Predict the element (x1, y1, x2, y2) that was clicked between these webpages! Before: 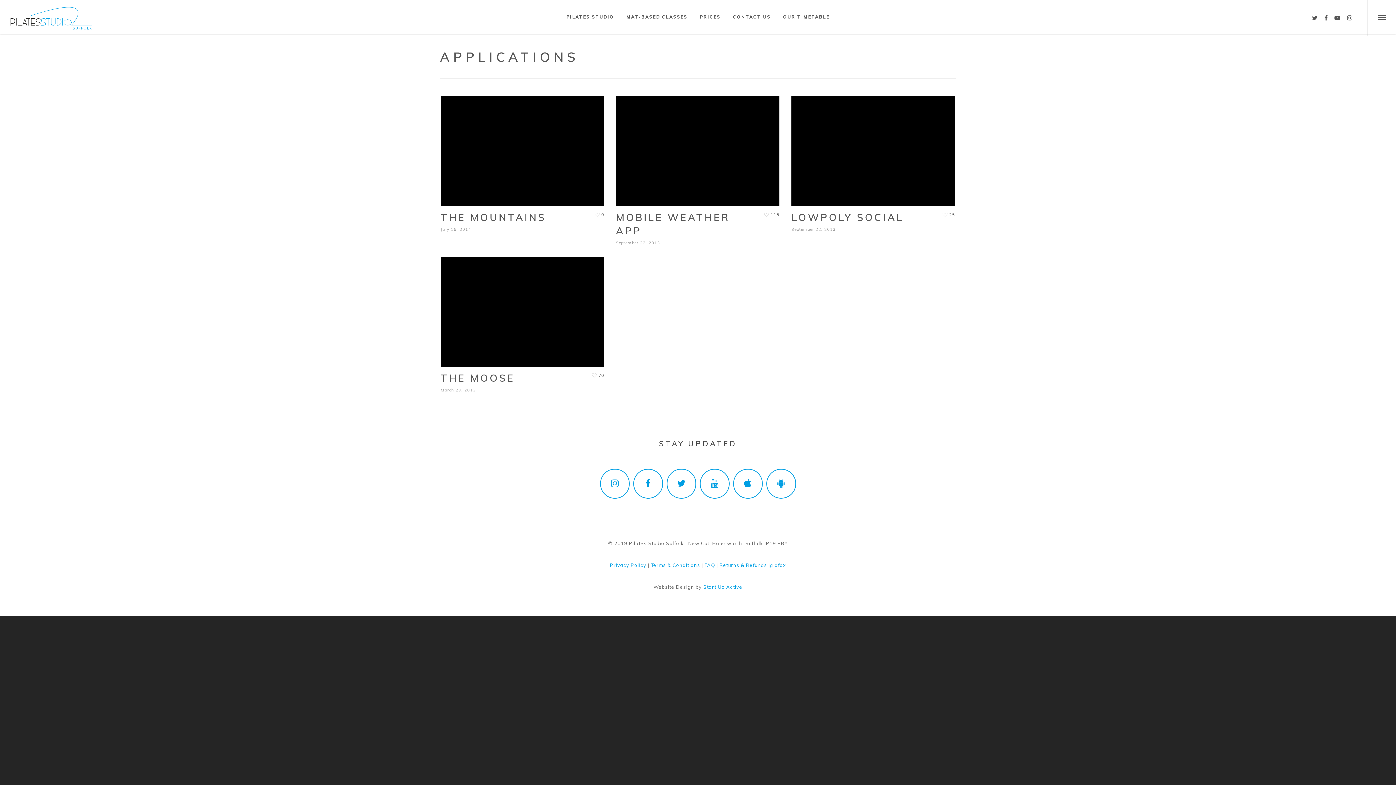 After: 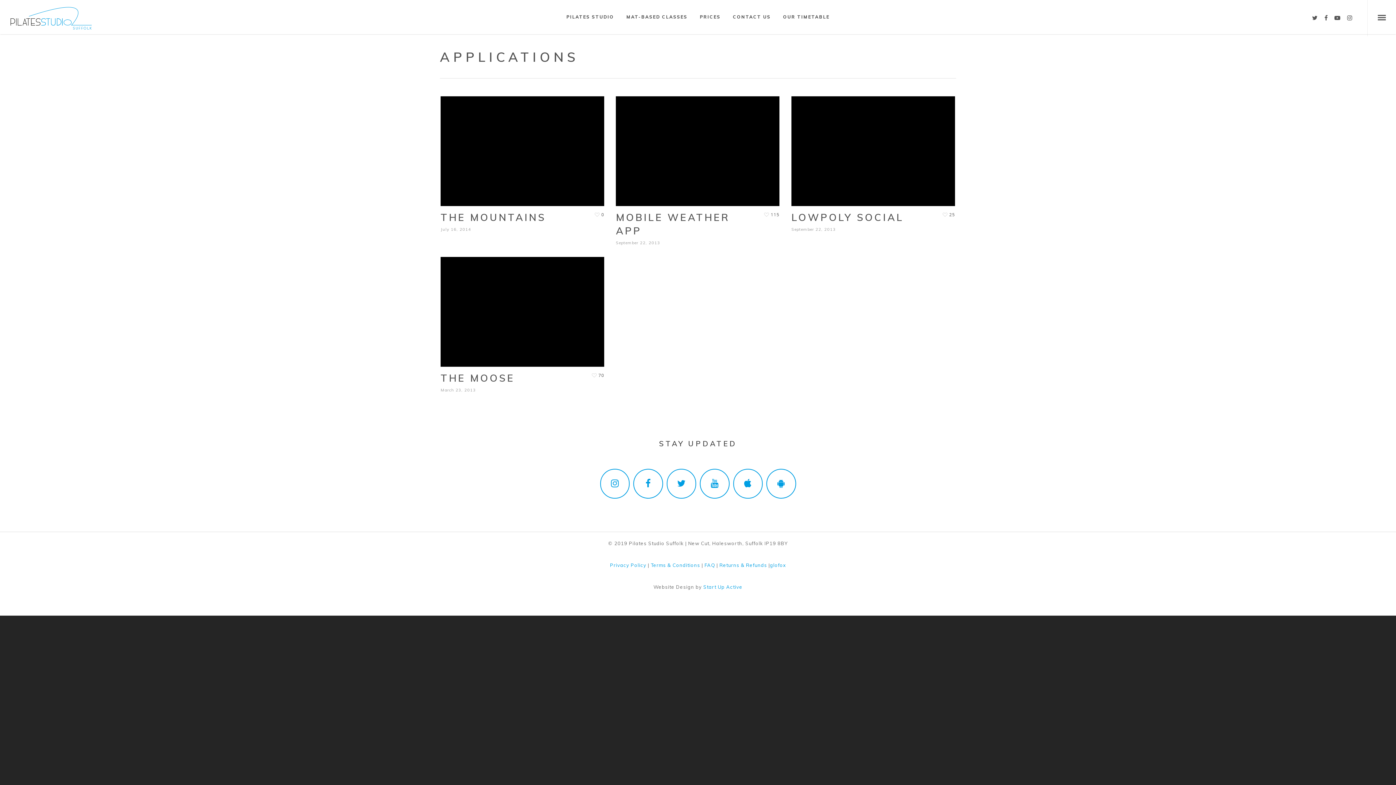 Action: bbox: (634, 469, 662, 498)